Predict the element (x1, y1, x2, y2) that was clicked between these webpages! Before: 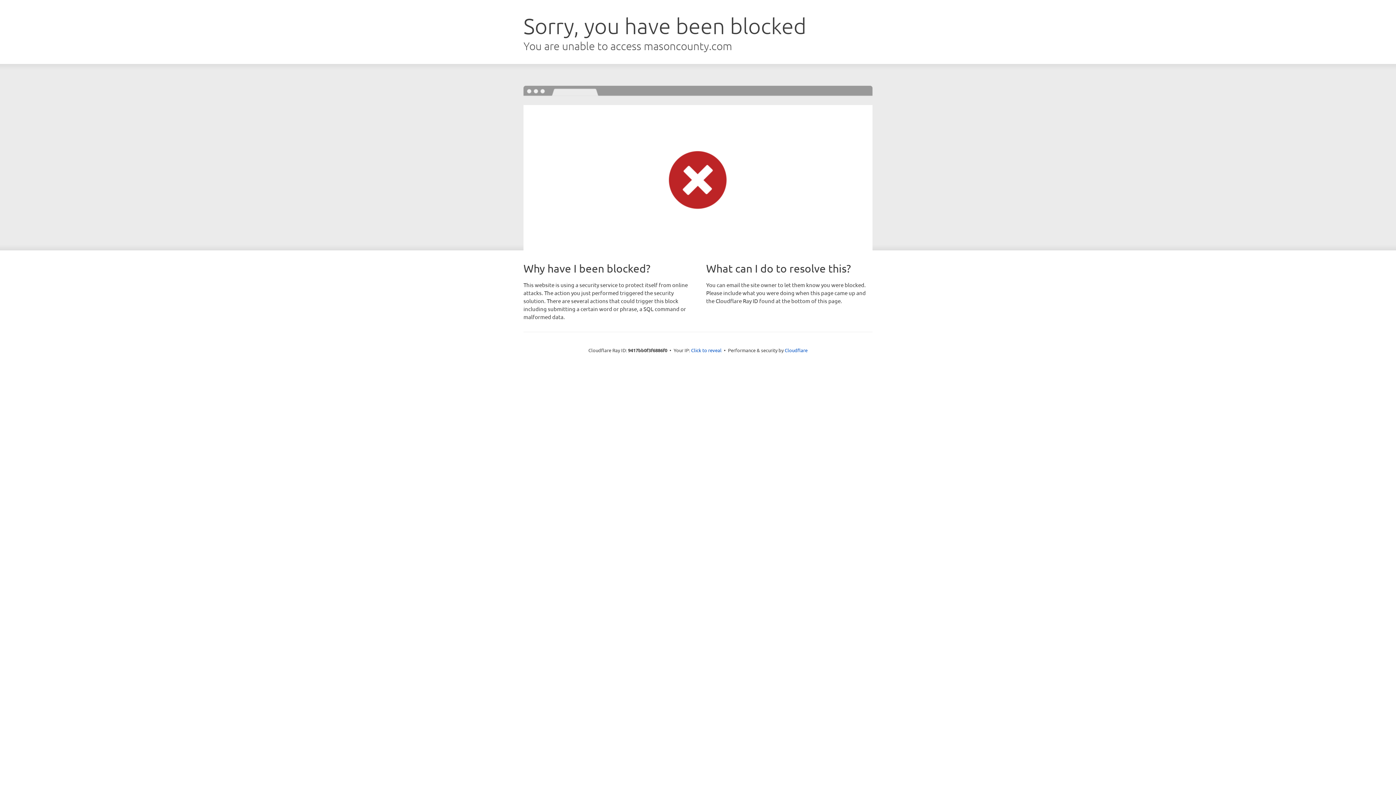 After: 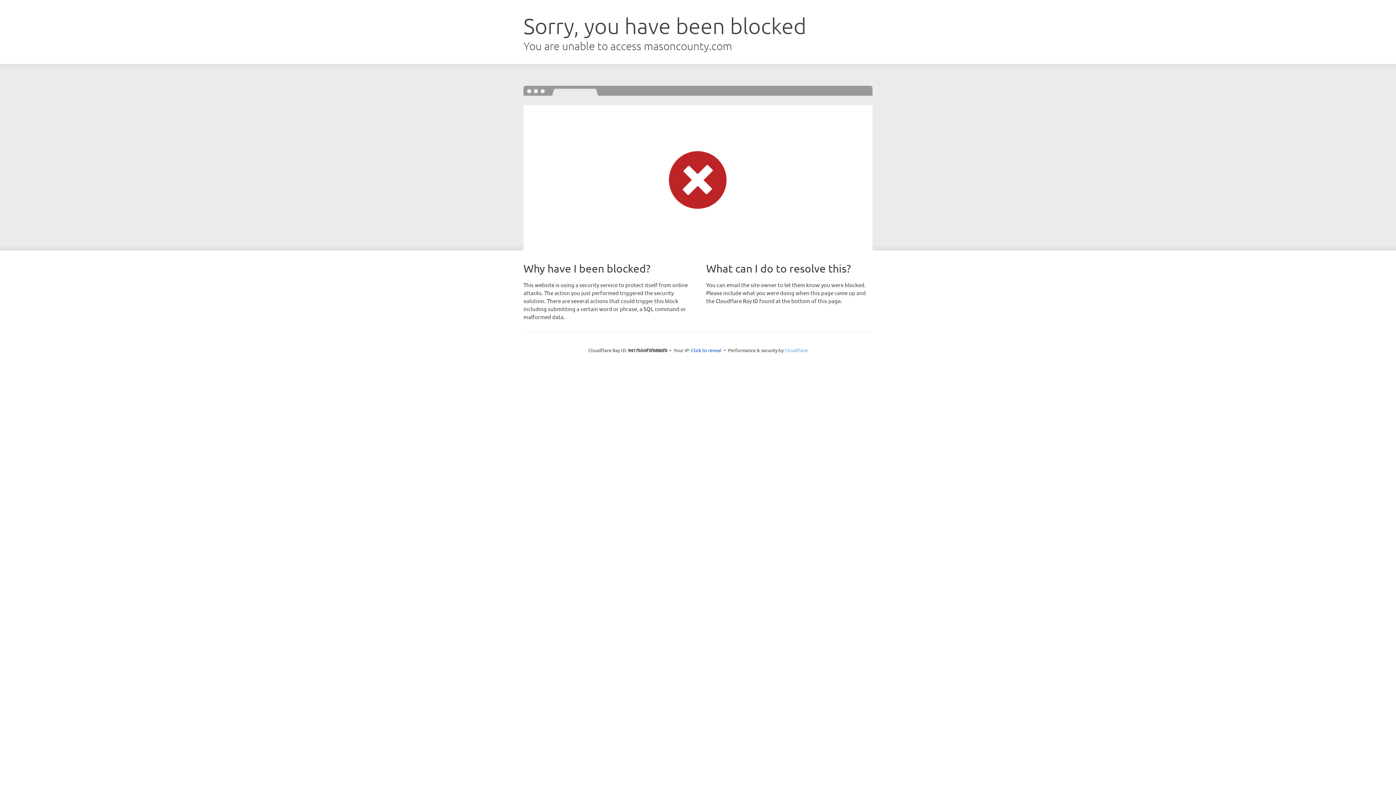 Action: label: Cloudflare bbox: (784, 347, 807, 353)